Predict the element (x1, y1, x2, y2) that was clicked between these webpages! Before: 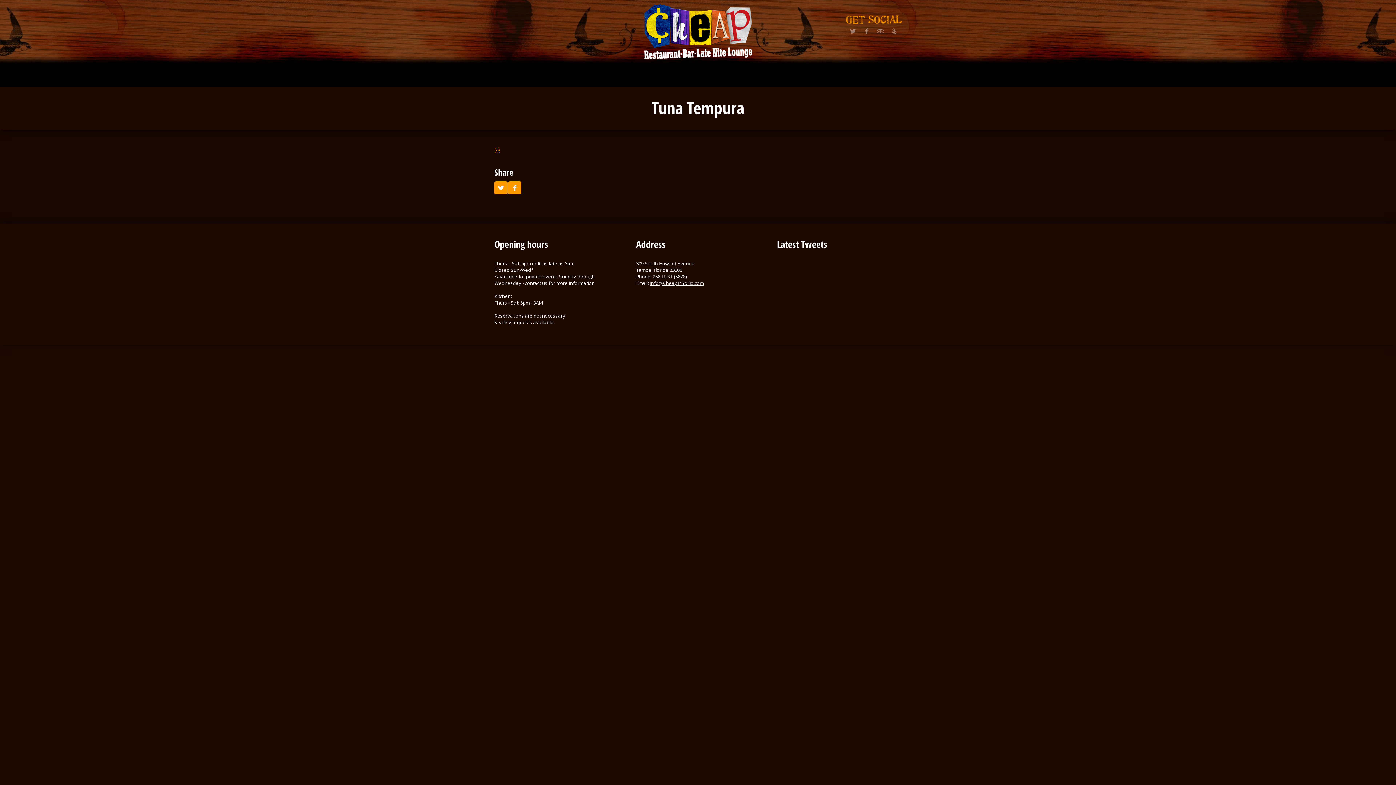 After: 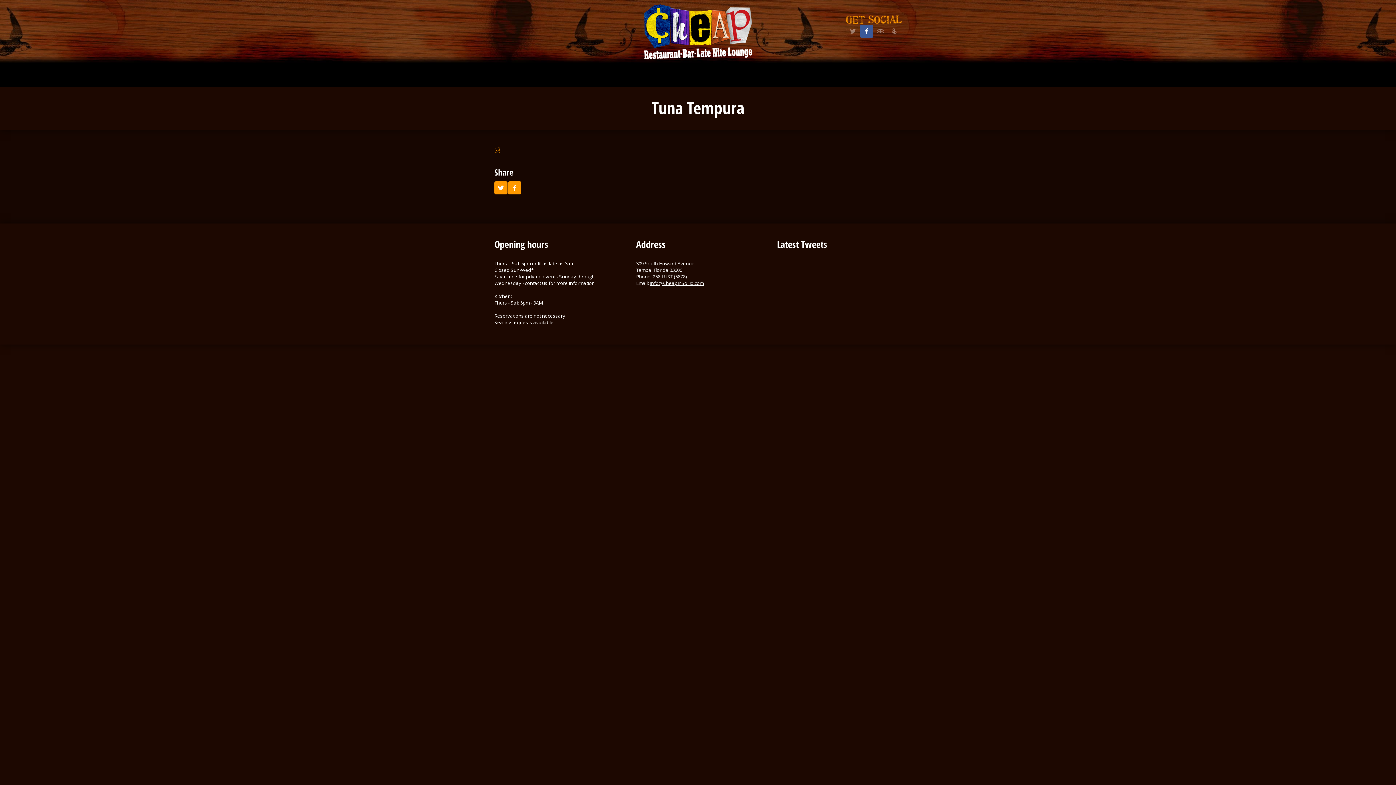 Action: bbox: (860, 24, 873, 37) label: Facebook